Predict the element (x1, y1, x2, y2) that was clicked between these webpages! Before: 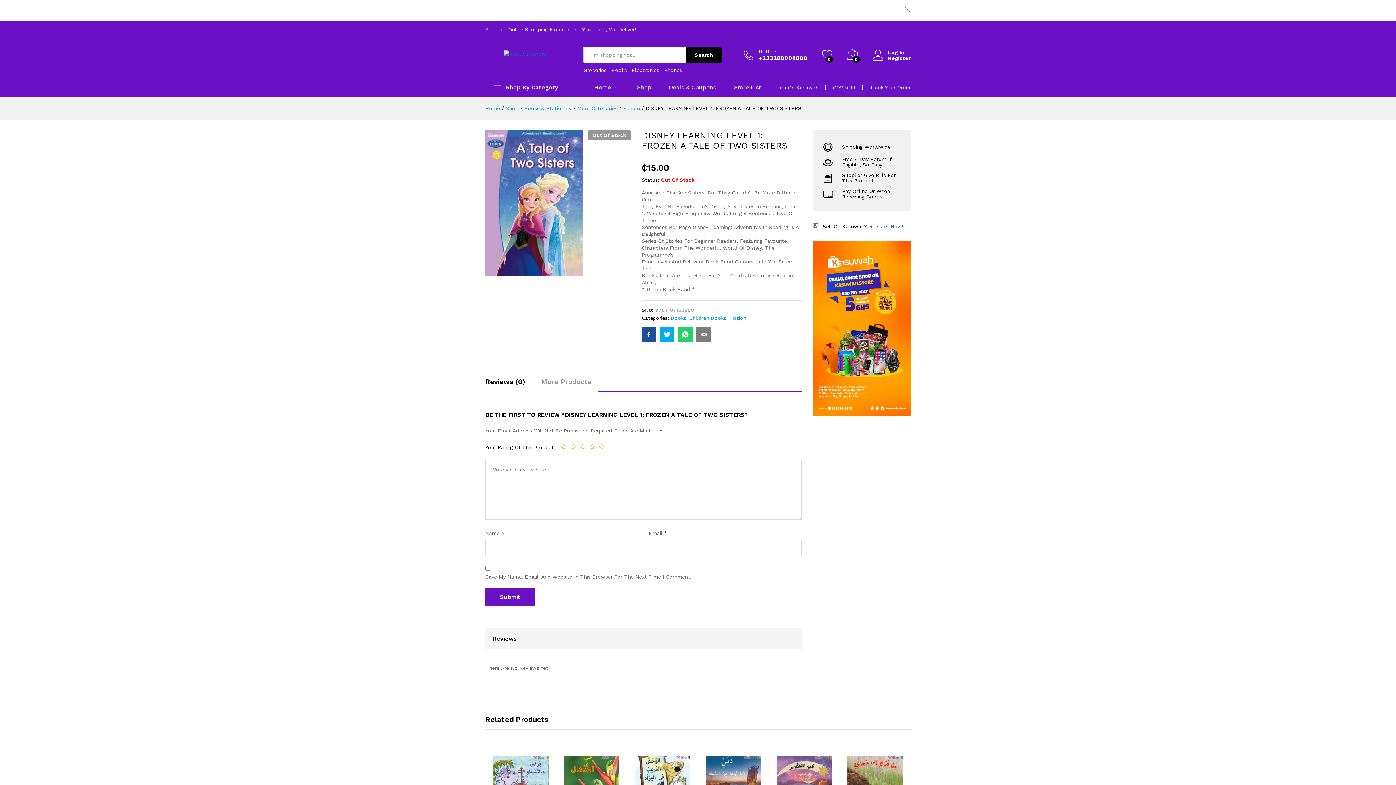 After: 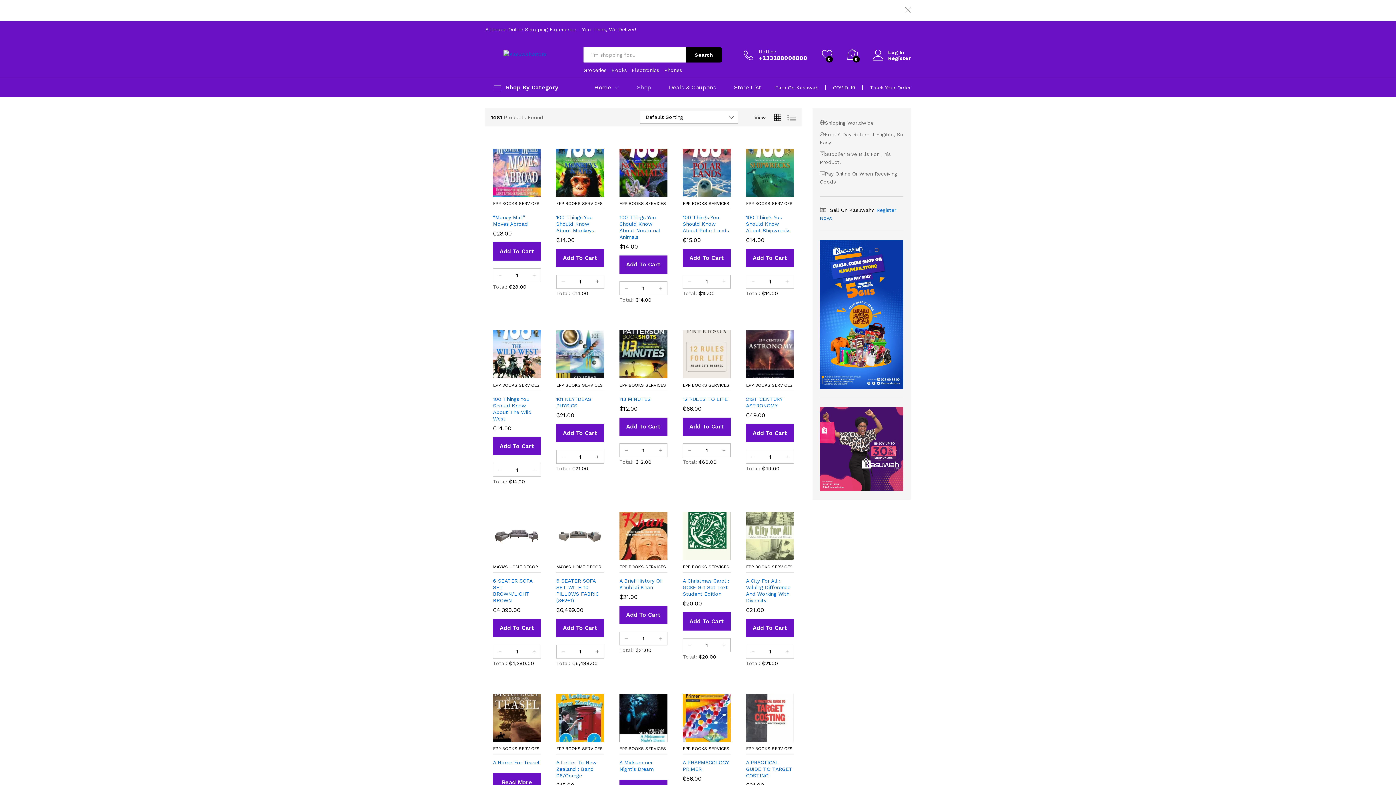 Action: bbox: (637, 84, 651, 90) label: Shop